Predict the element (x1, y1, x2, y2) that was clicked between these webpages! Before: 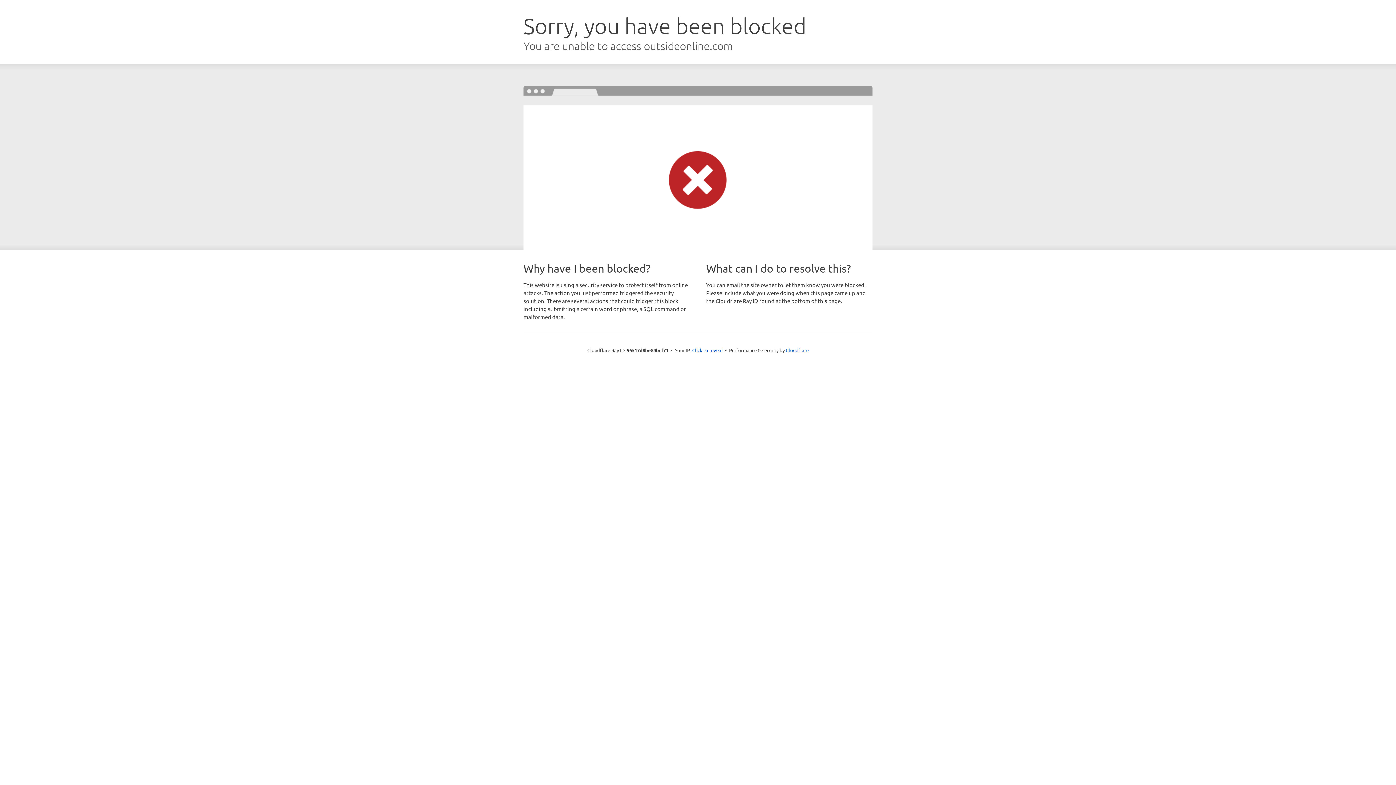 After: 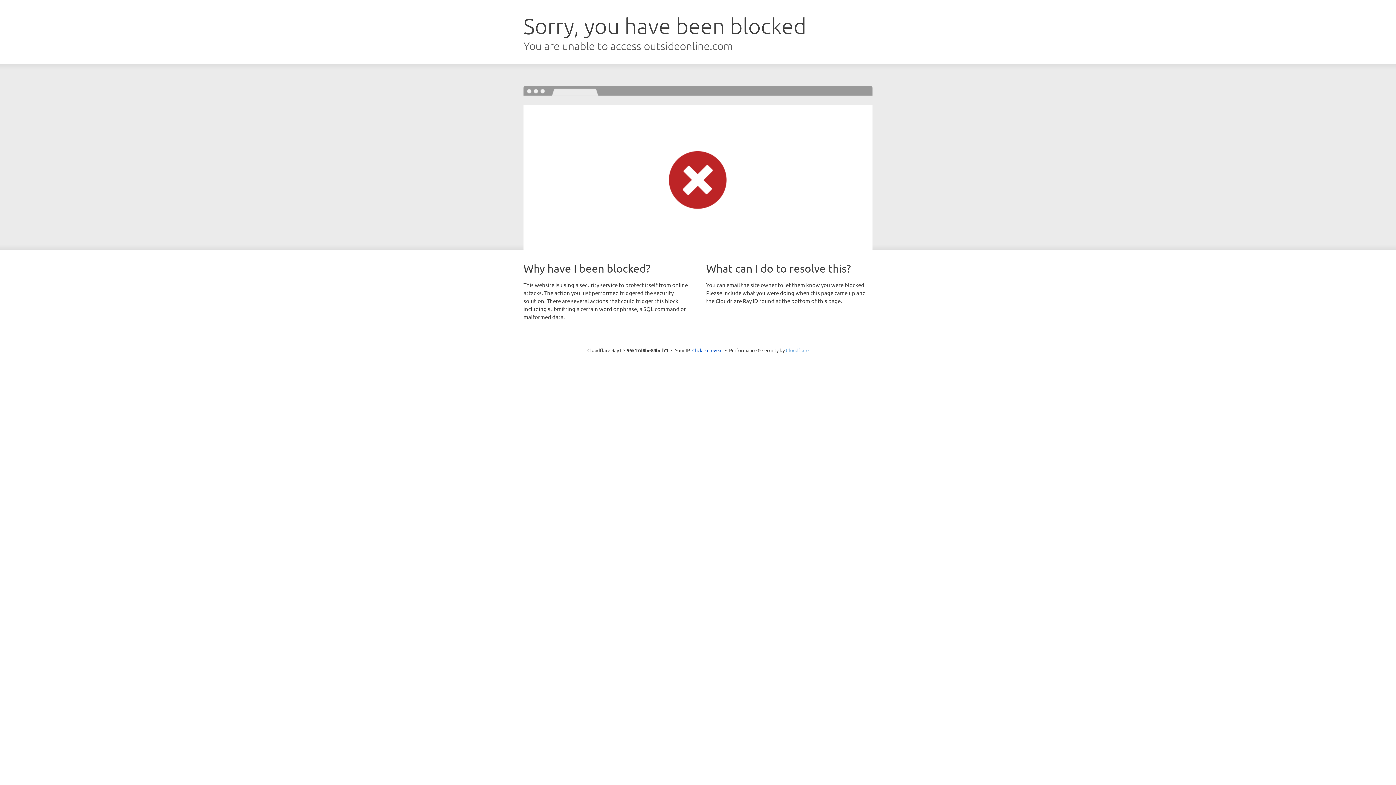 Action: label: Cloudflare bbox: (786, 347, 808, 353)